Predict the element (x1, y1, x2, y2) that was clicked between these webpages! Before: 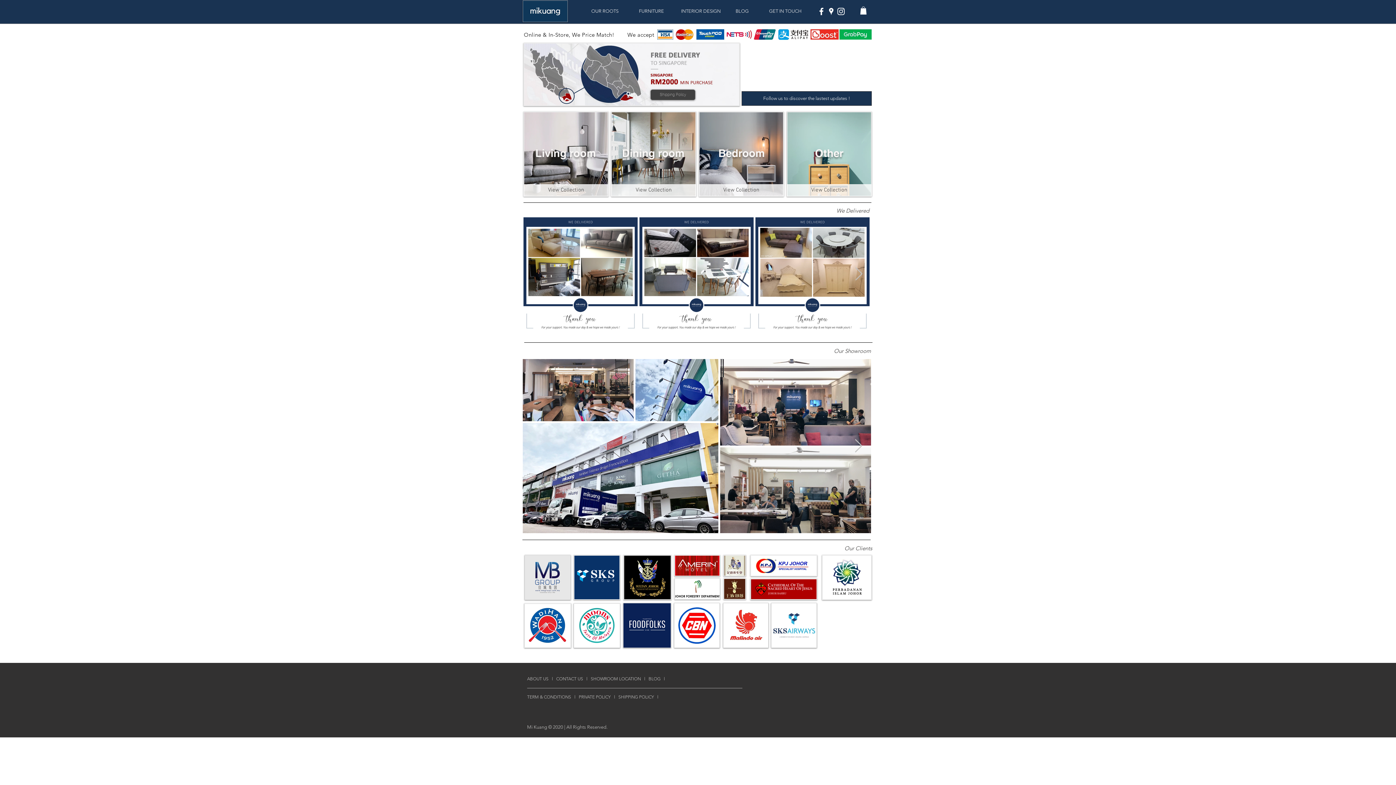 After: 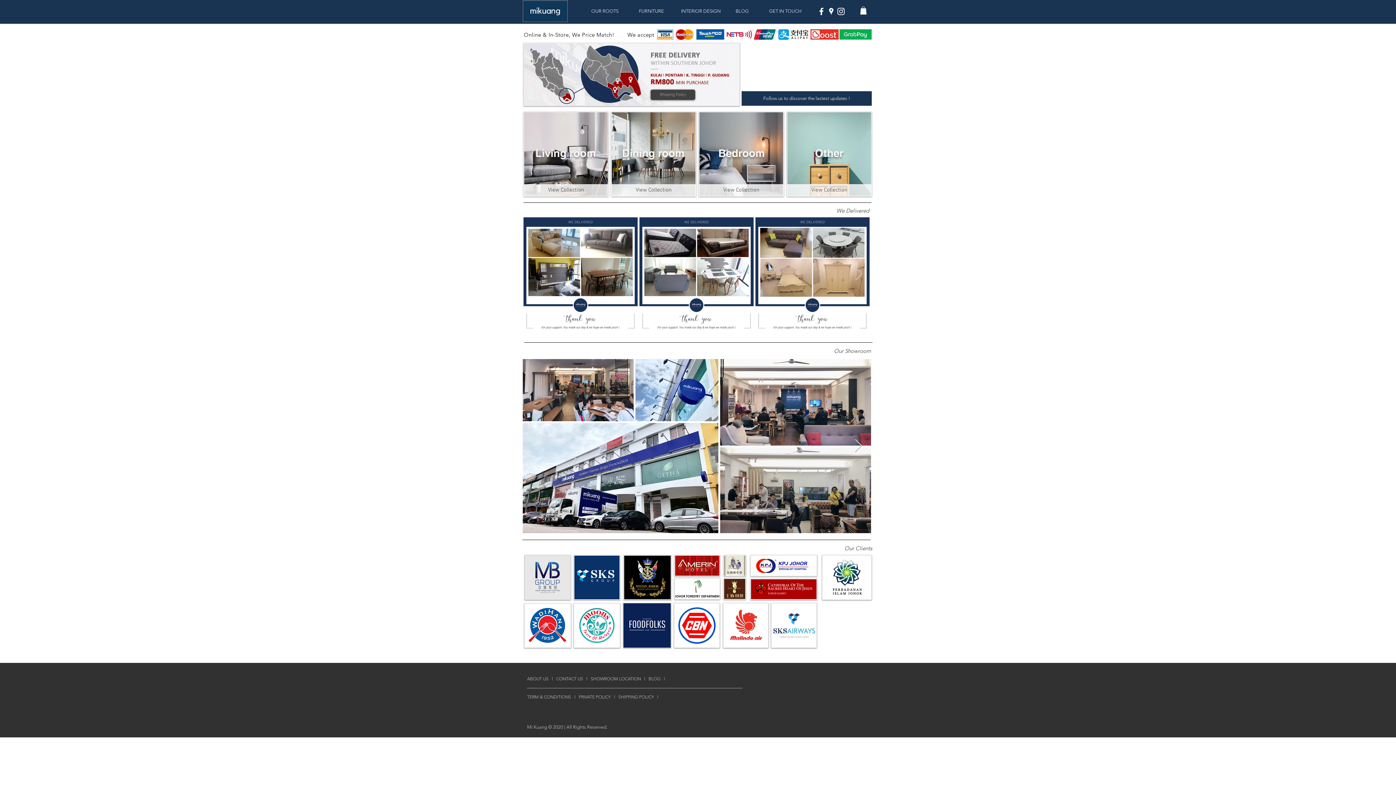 Action: label: CONTACT US bbox: (556, 676, 583, 681)